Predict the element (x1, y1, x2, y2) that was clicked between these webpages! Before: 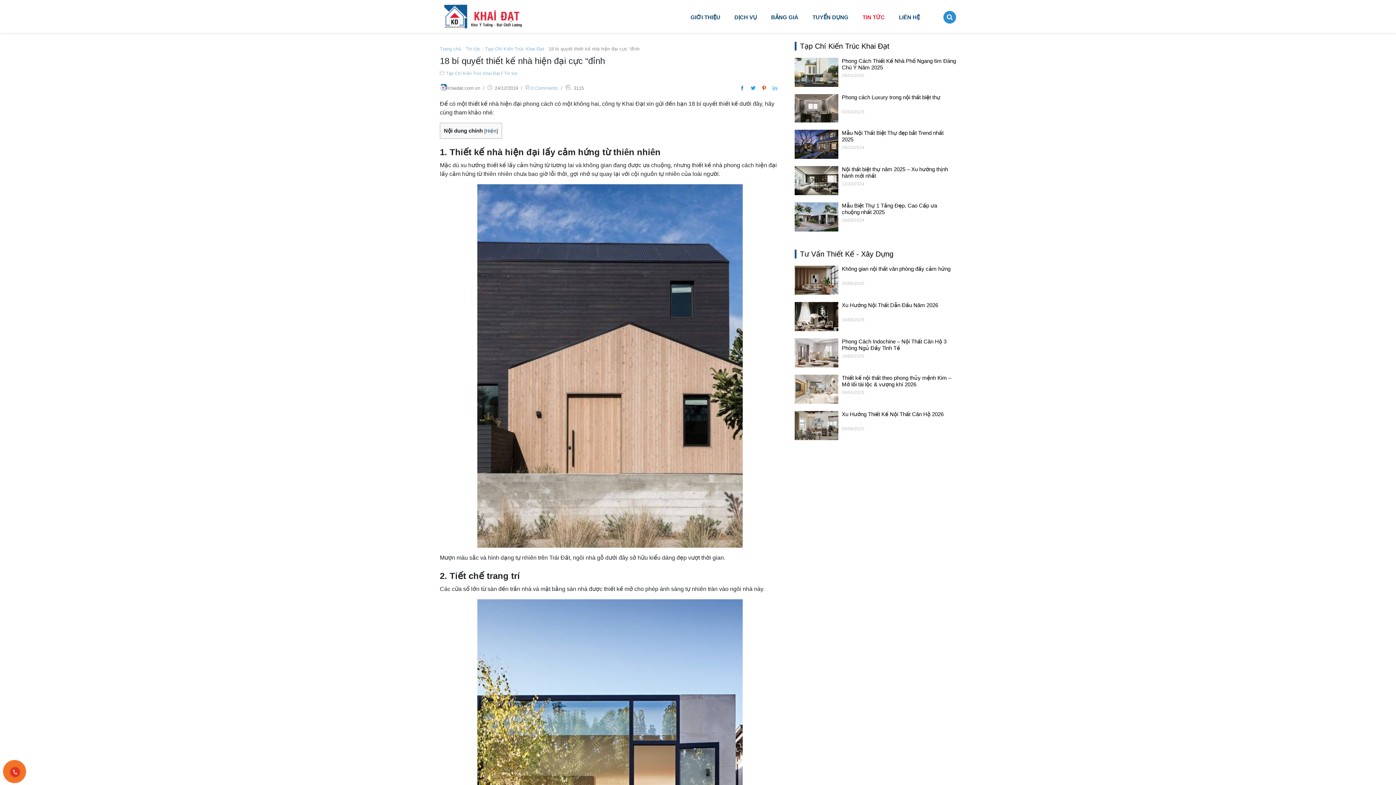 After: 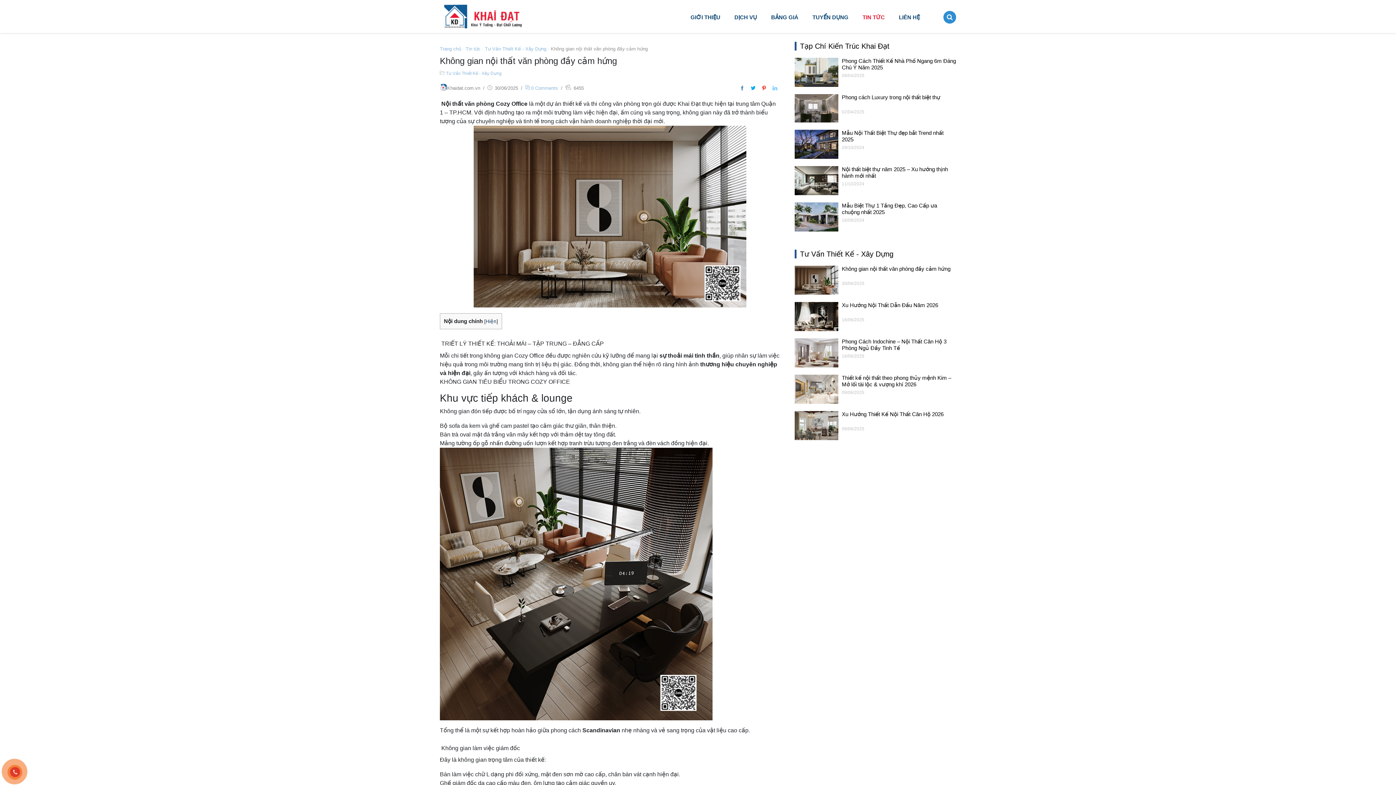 Action: label: Không gian nội thất văn phòng đầy cảm hứng bbox: (794, 265, 956, 280)